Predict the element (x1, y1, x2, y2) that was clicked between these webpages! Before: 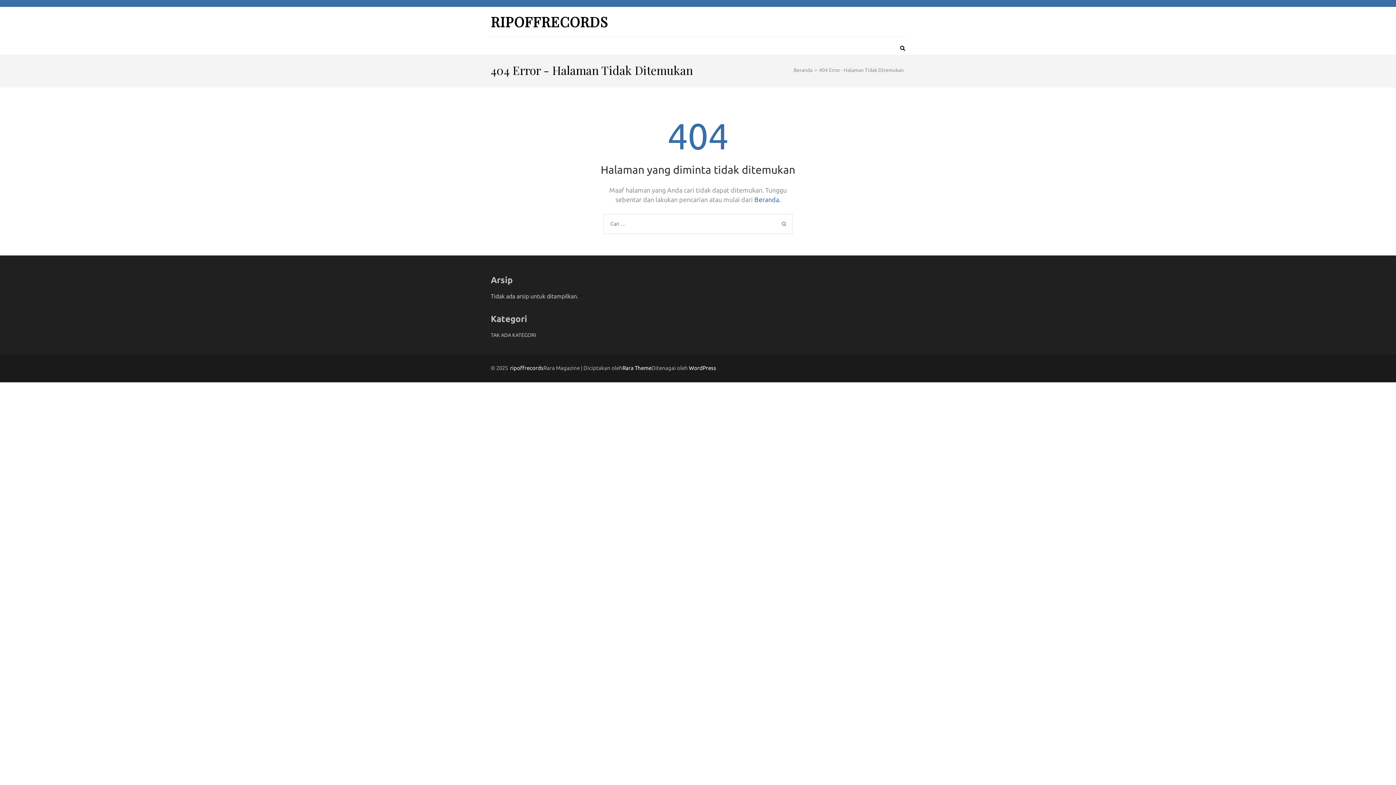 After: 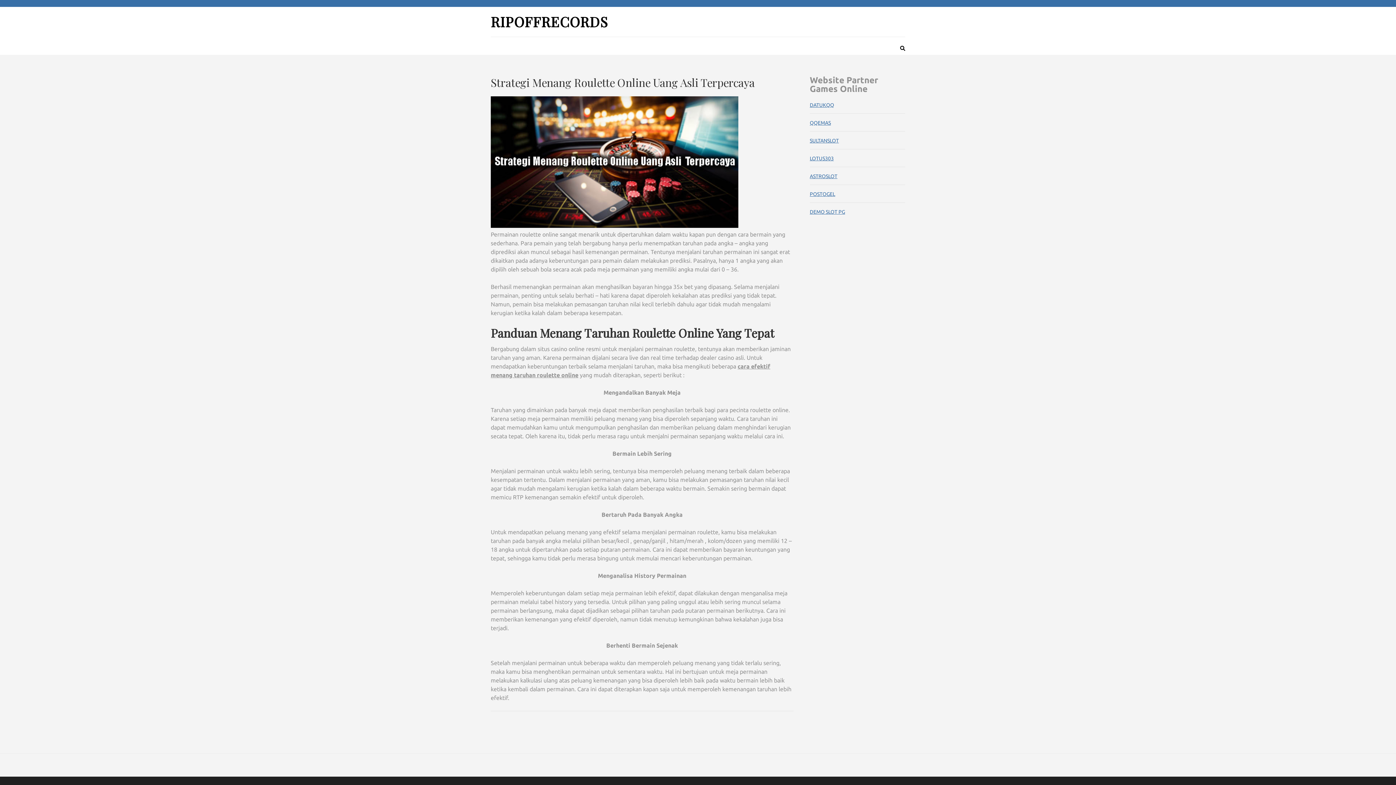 Action: label: Beranda bbox: (793, 67, 812, 73)